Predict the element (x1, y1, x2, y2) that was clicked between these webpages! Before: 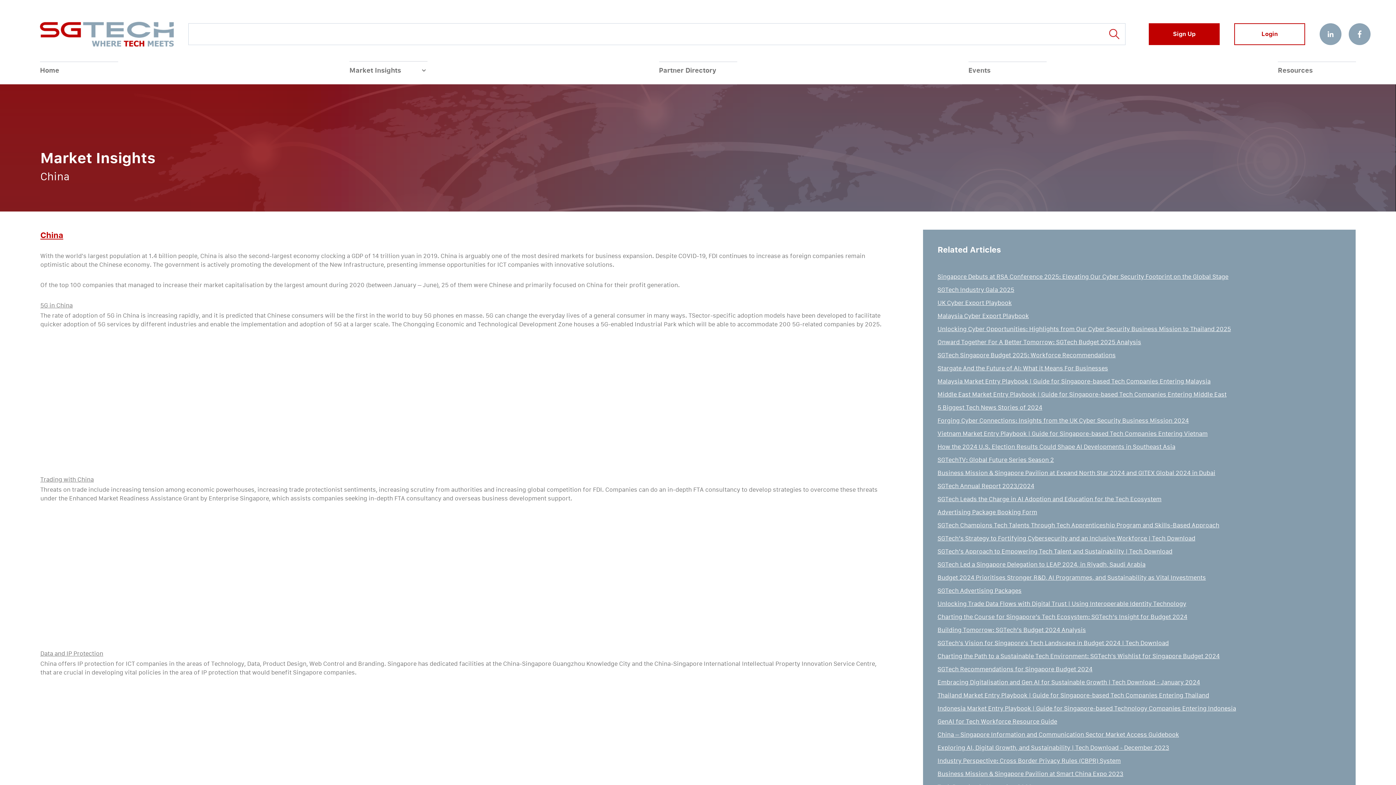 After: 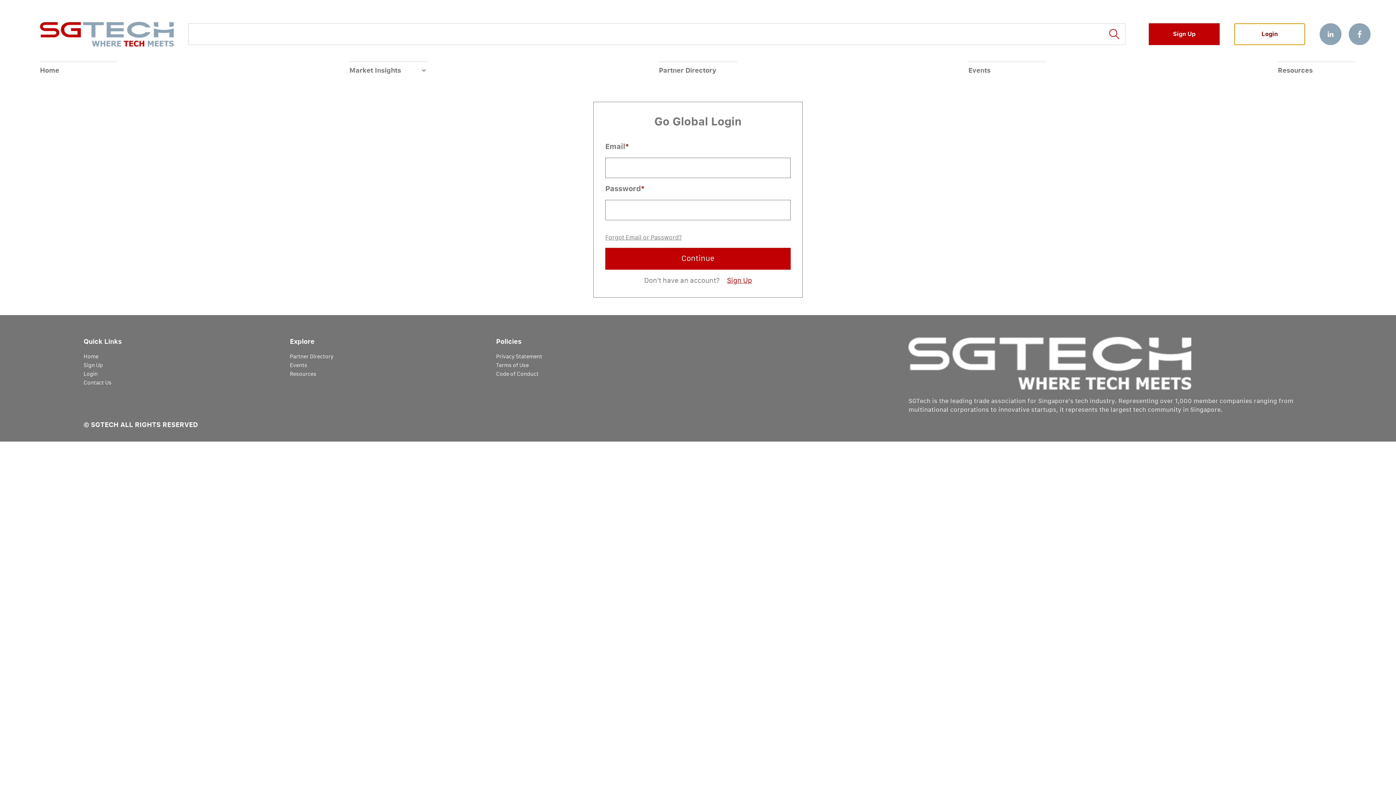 Action: bbox: (1234, 23, 1305, 45) label: Login